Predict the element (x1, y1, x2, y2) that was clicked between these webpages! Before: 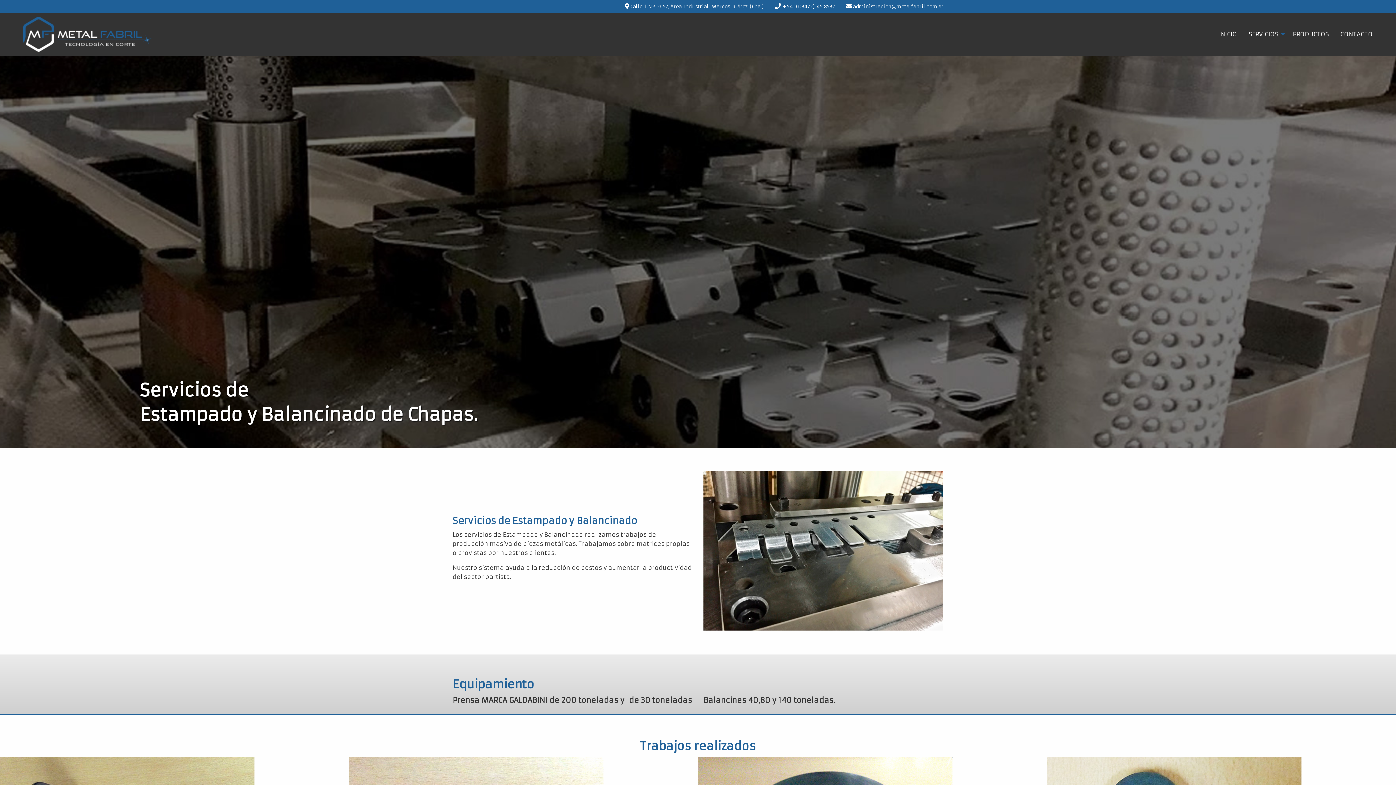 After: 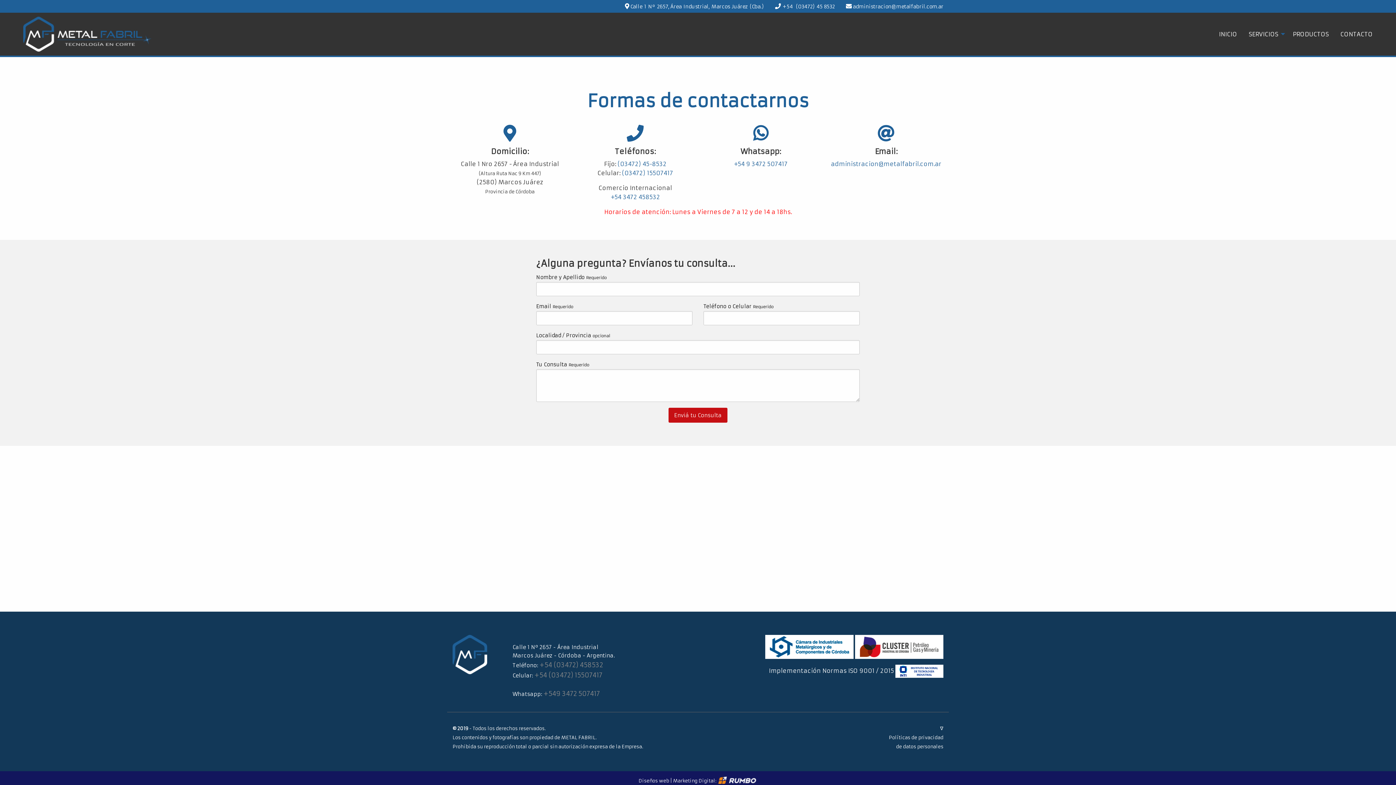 Action: label: CONTACTO bbox: (1334, 27, 1378, 41)